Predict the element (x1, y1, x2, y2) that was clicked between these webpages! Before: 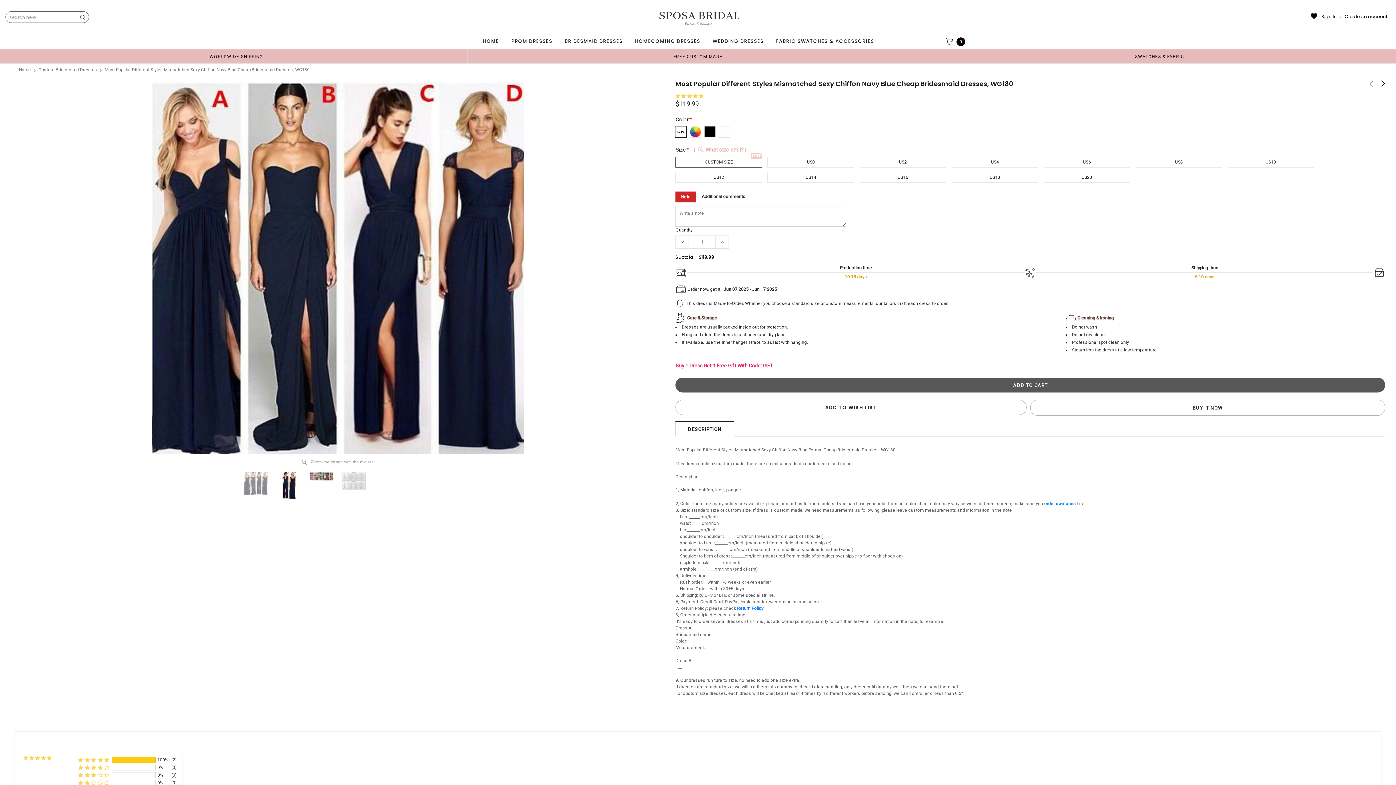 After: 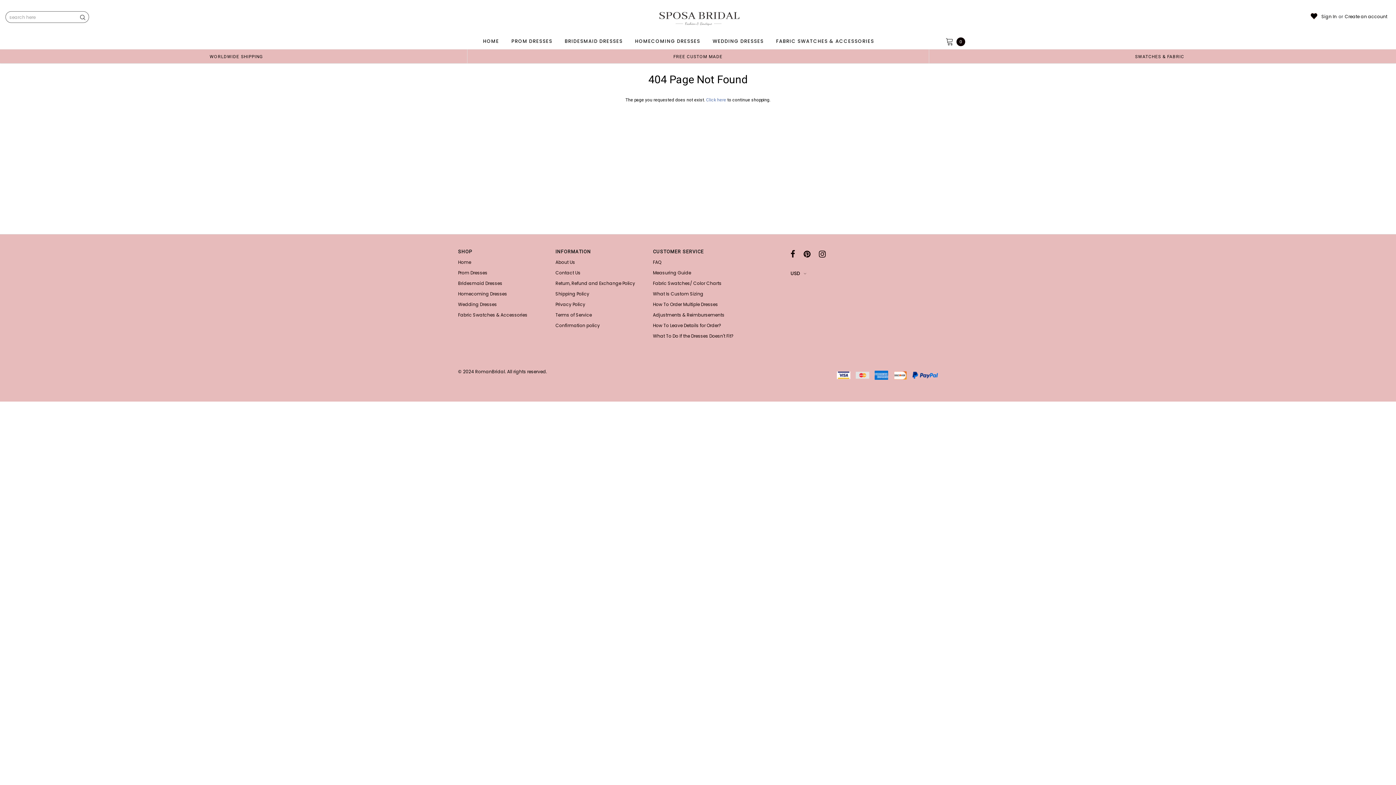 Action: bbox: (1309, 11, 1318, 21)